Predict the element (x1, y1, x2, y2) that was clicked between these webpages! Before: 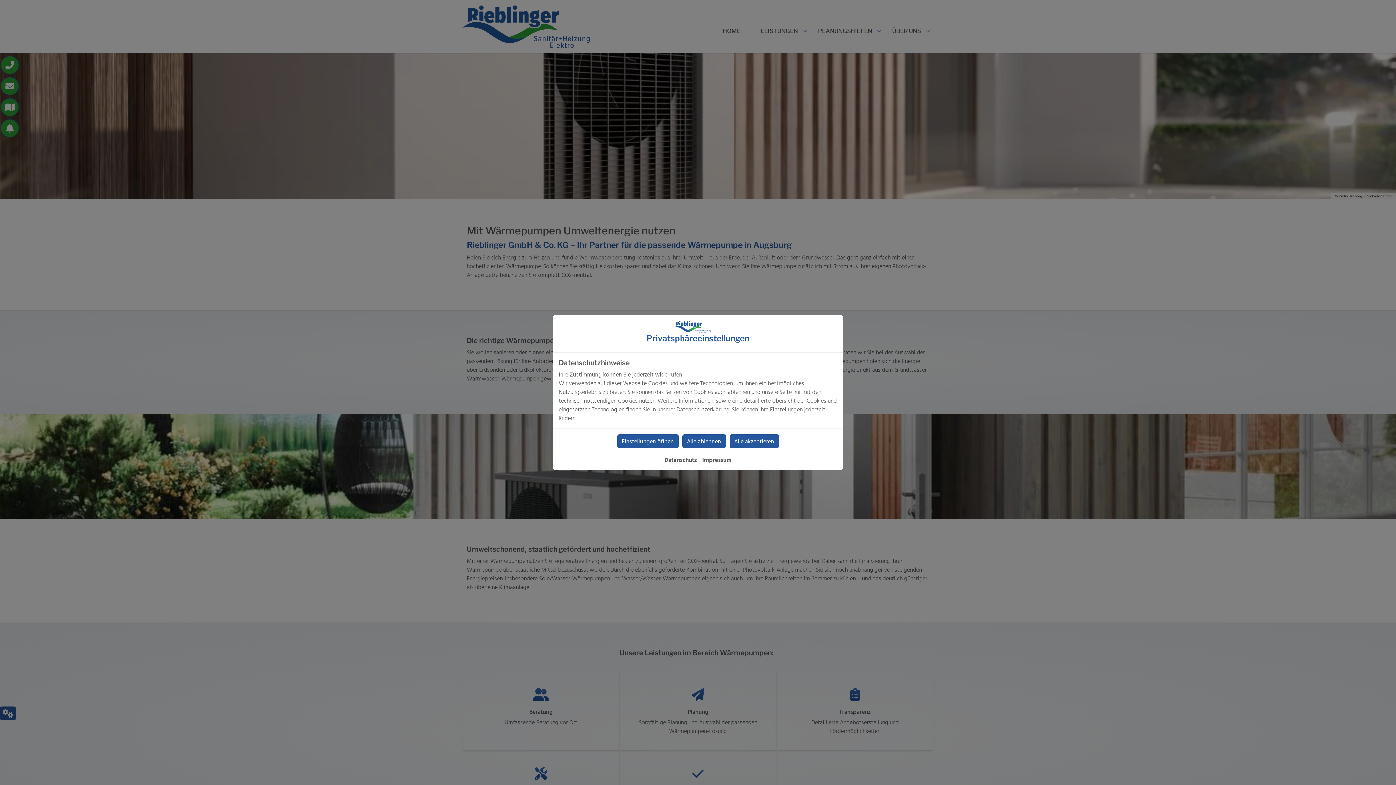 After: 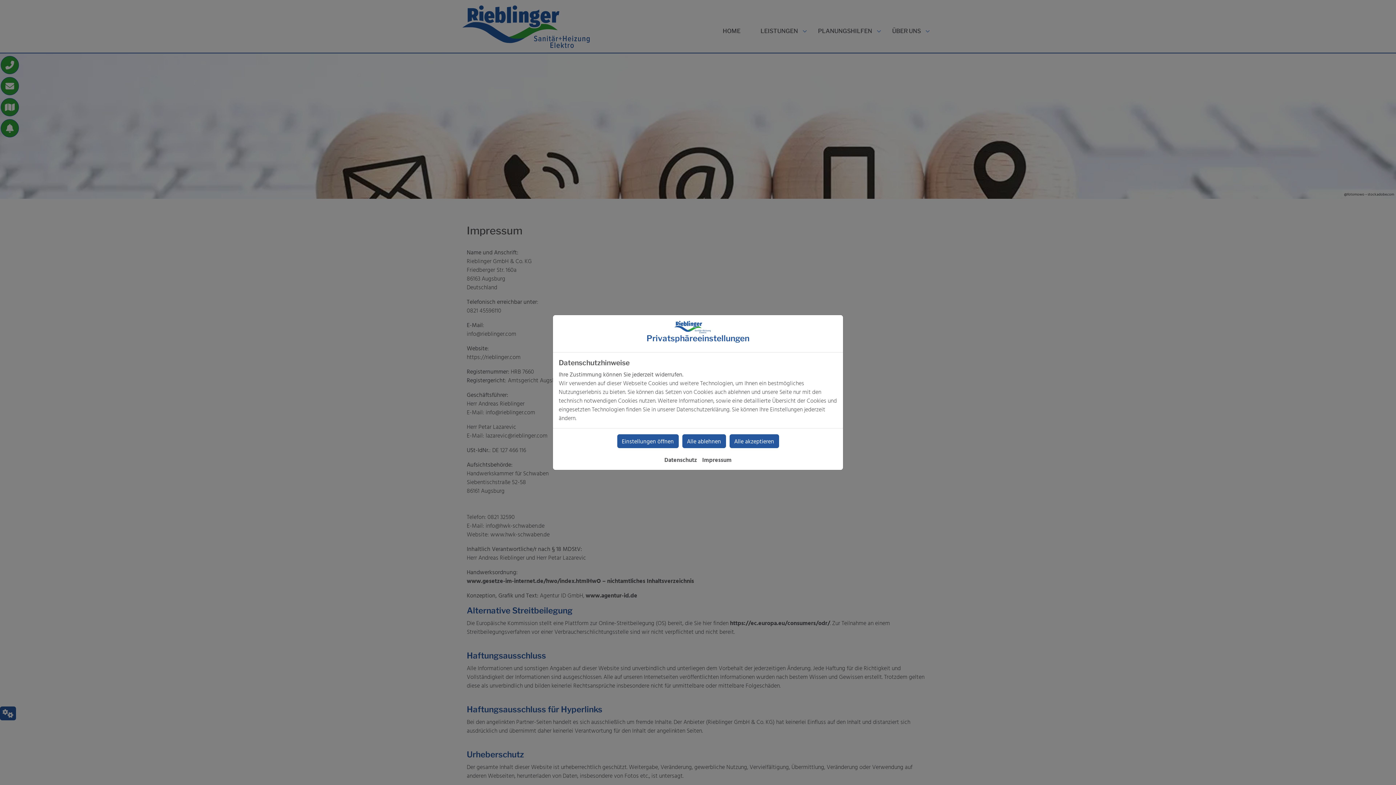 Action: label: Impressum bbox: (702, 455, 731, 464)